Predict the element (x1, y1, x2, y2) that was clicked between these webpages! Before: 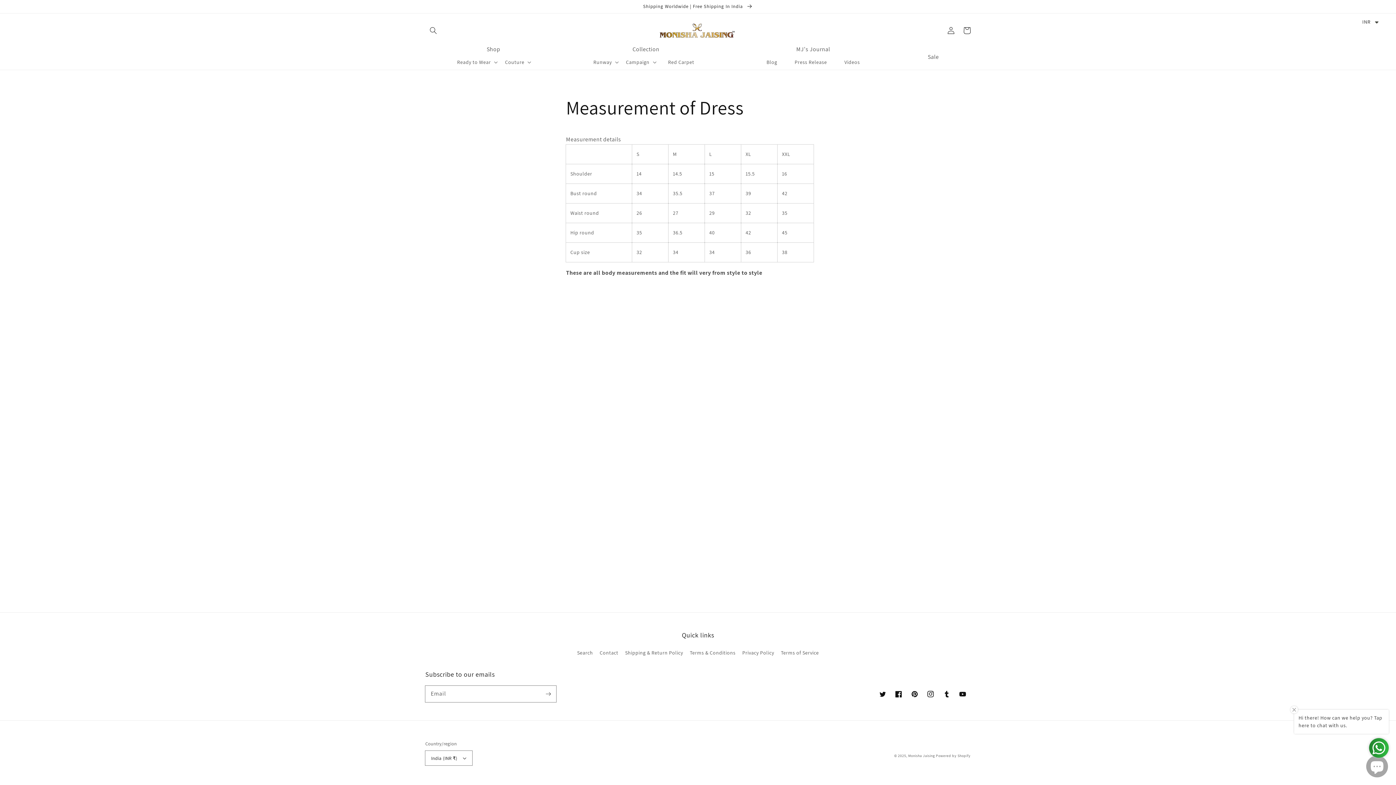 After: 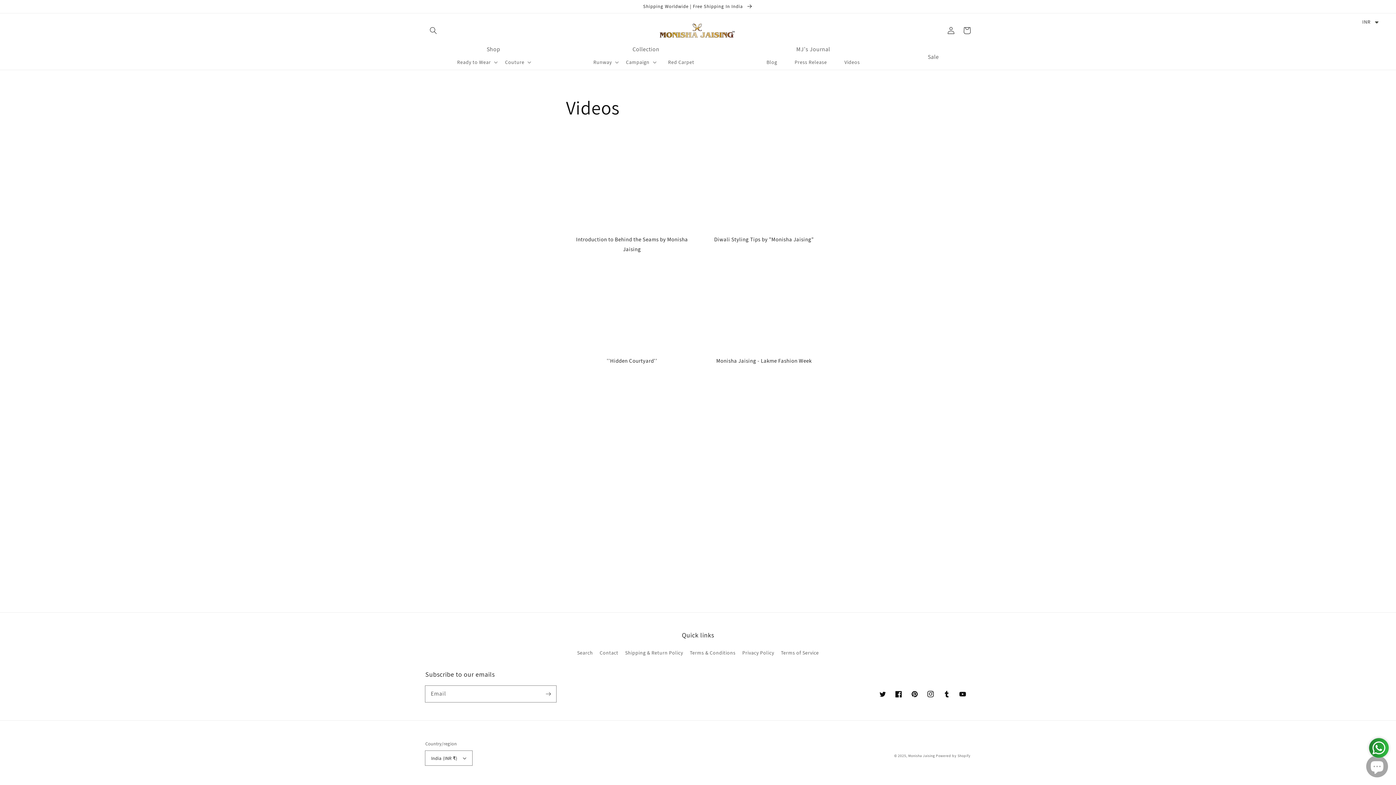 Action: label: Videos bbox: (835, 54, 868, 69)